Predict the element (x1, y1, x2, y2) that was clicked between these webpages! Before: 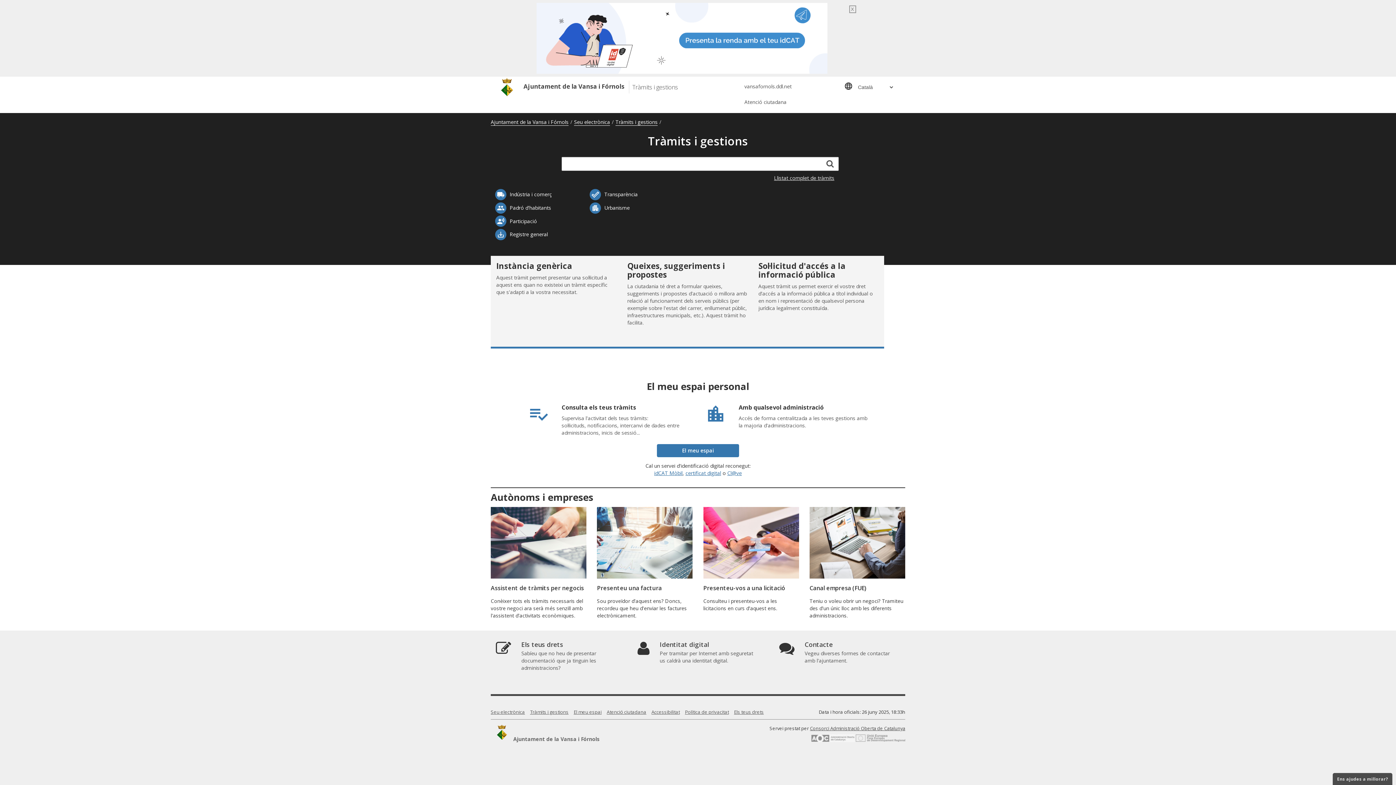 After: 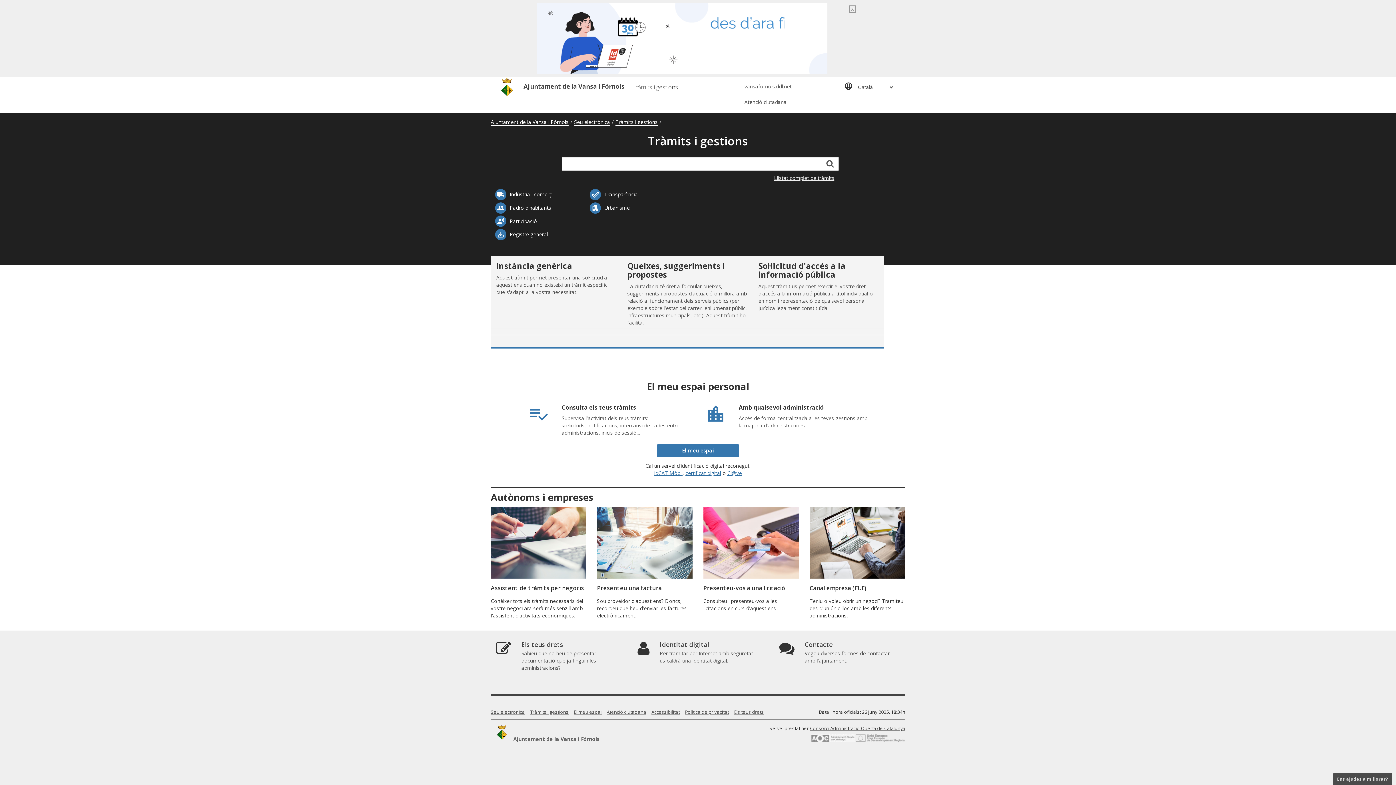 Action: bbox: (615, 118, 657, 125) label: Tràmits i gestions